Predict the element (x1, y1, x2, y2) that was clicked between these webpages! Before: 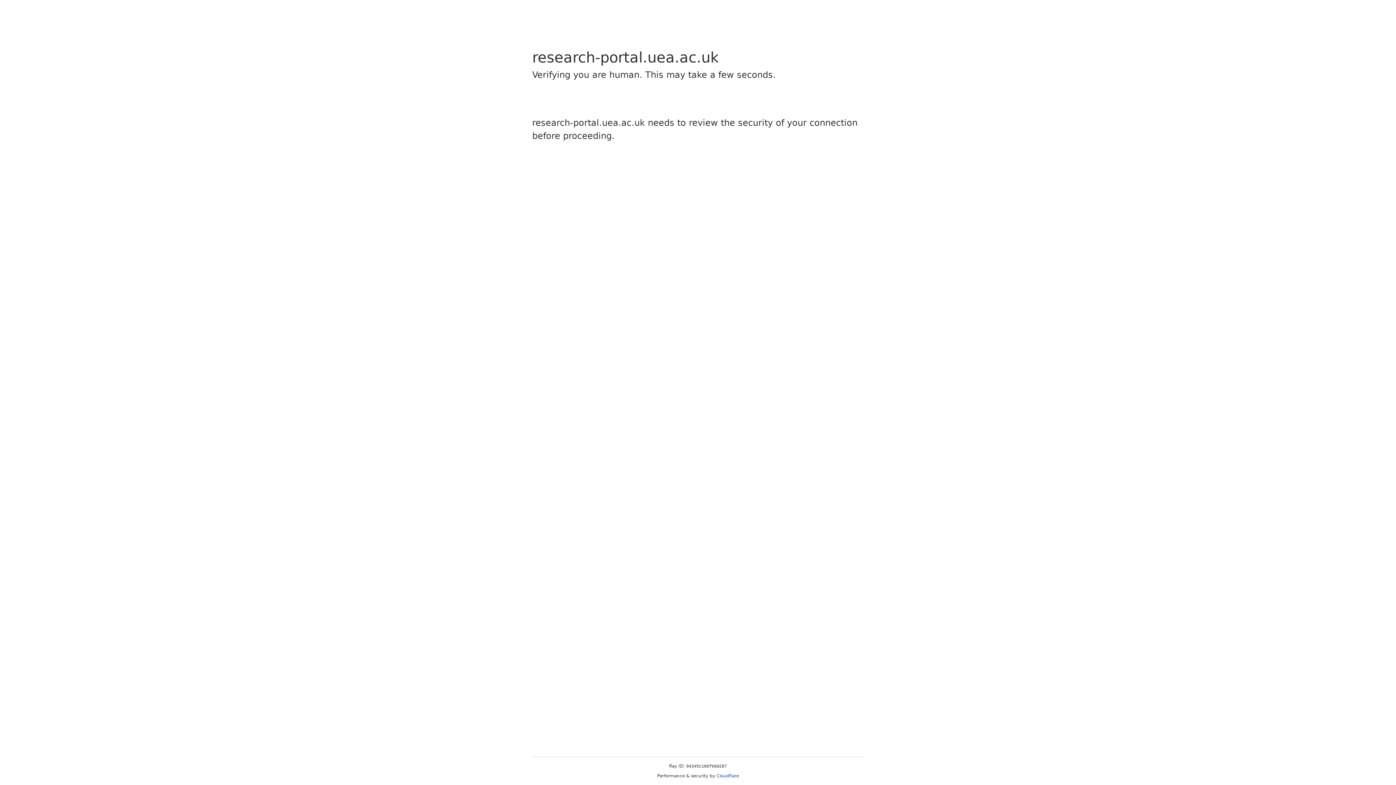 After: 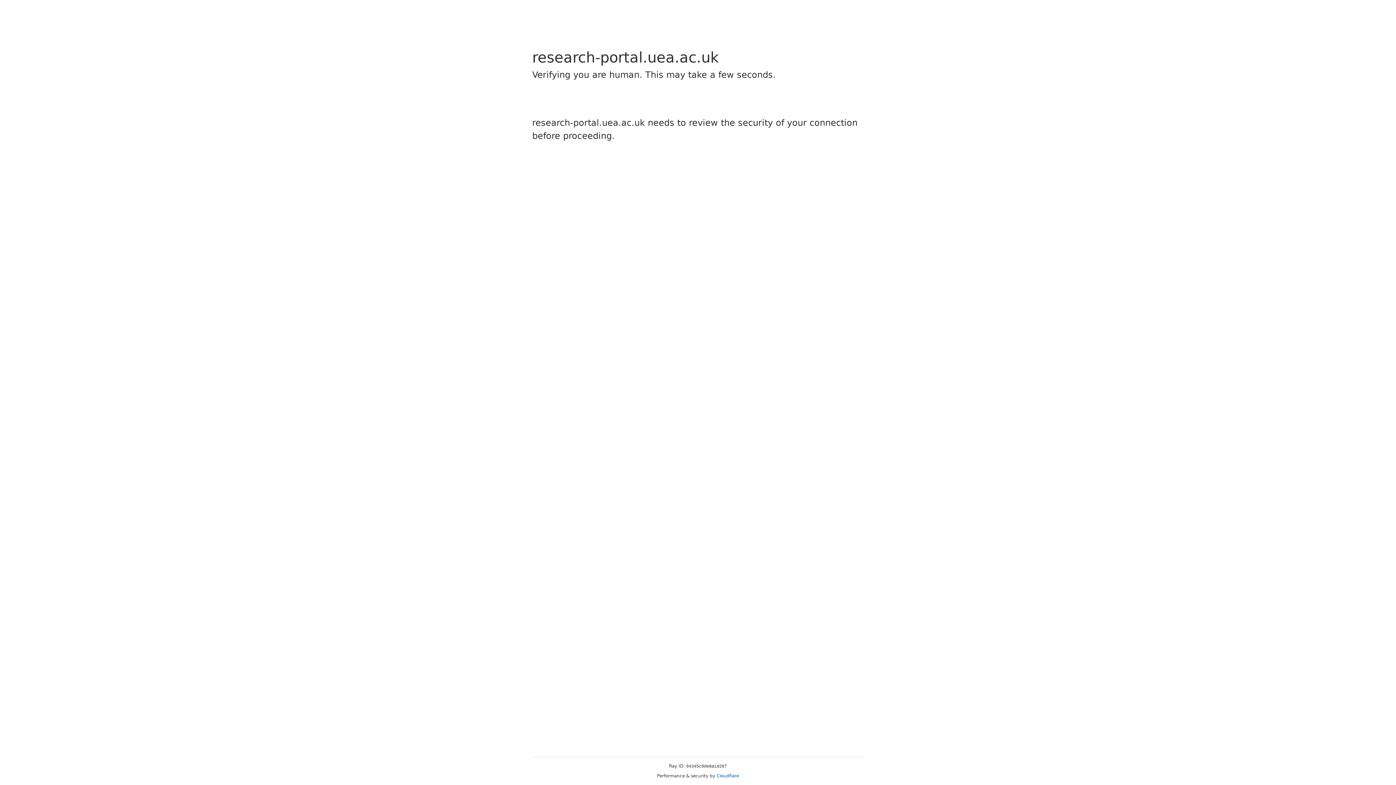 Action: bbox: (716, 773, 739, 778) label: Cloudflare